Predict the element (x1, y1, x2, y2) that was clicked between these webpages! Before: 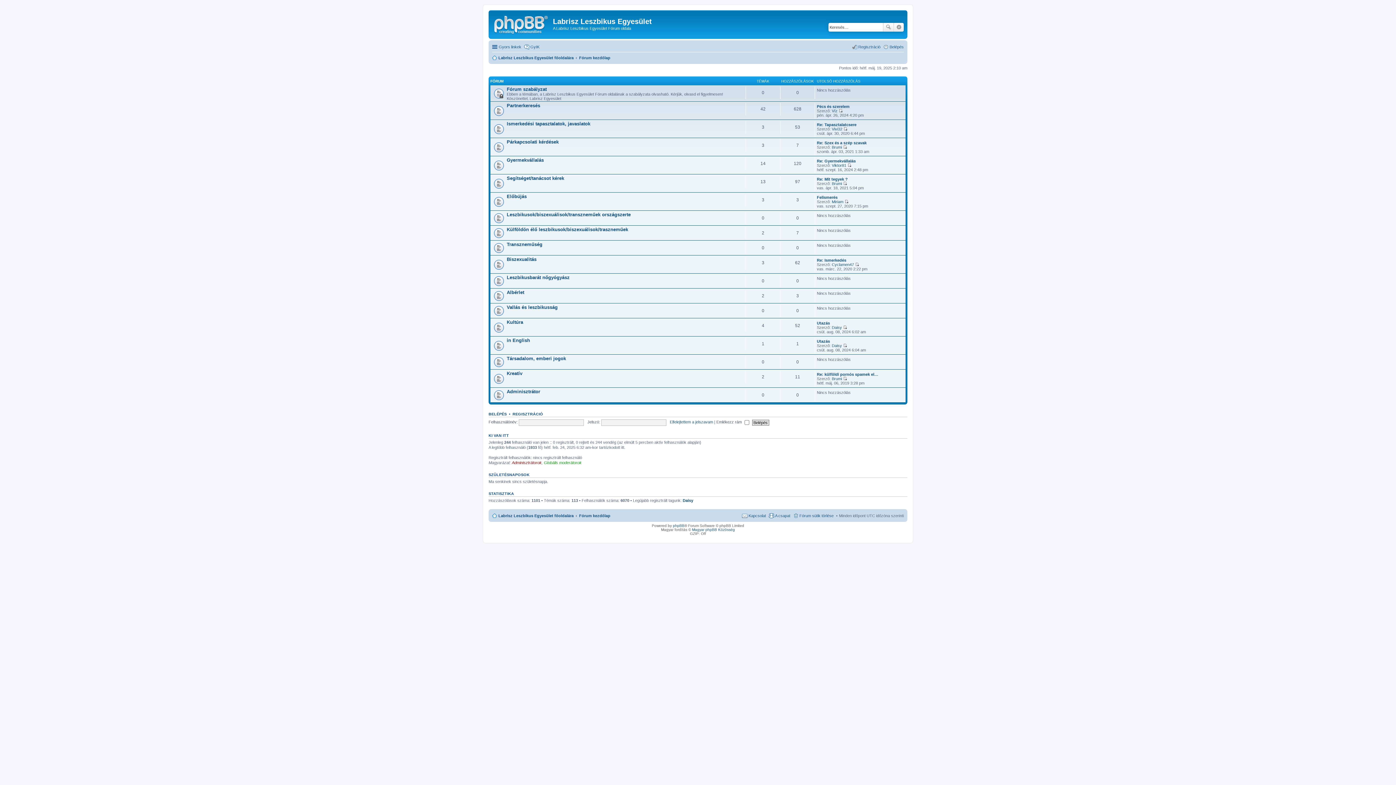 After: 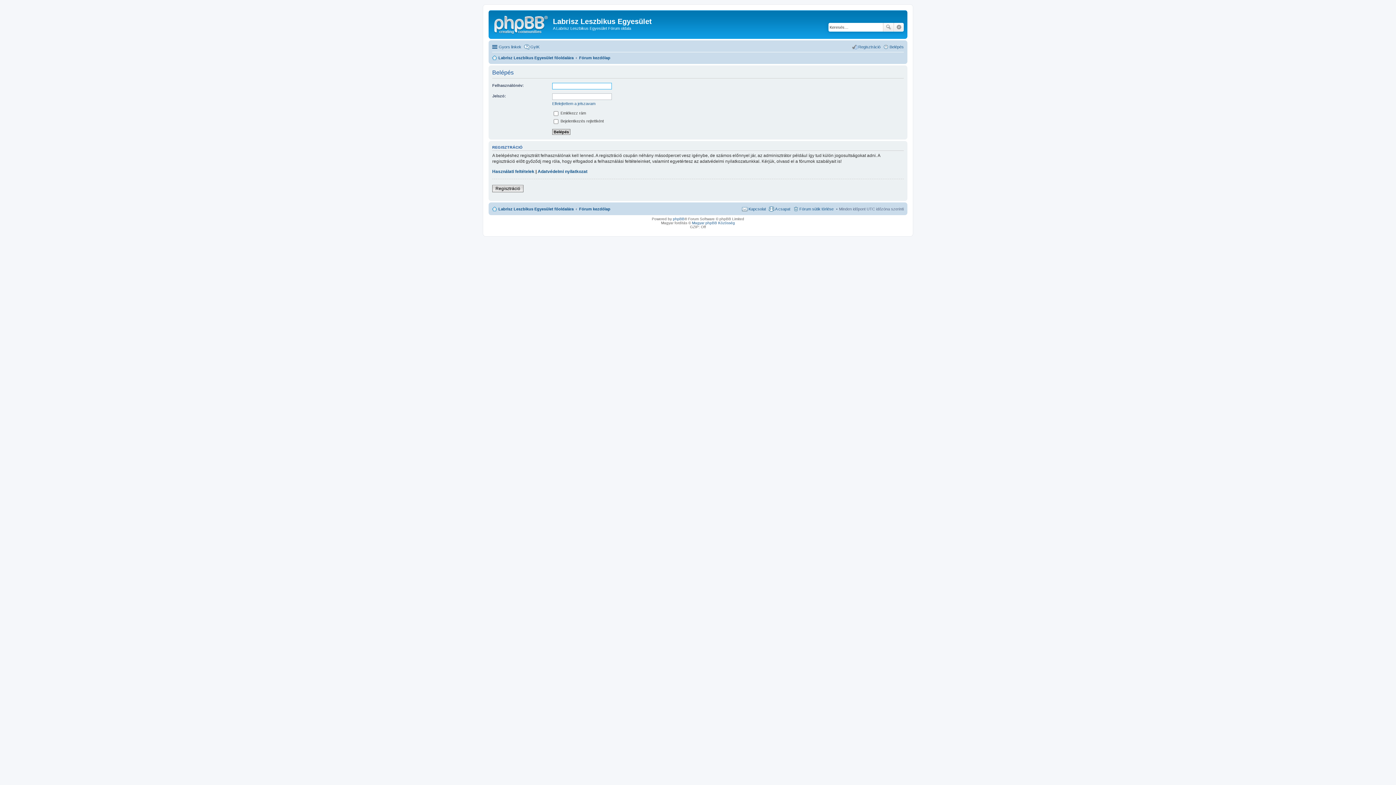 Action: bbox: (883, 42, 904, 51) label: Belépés